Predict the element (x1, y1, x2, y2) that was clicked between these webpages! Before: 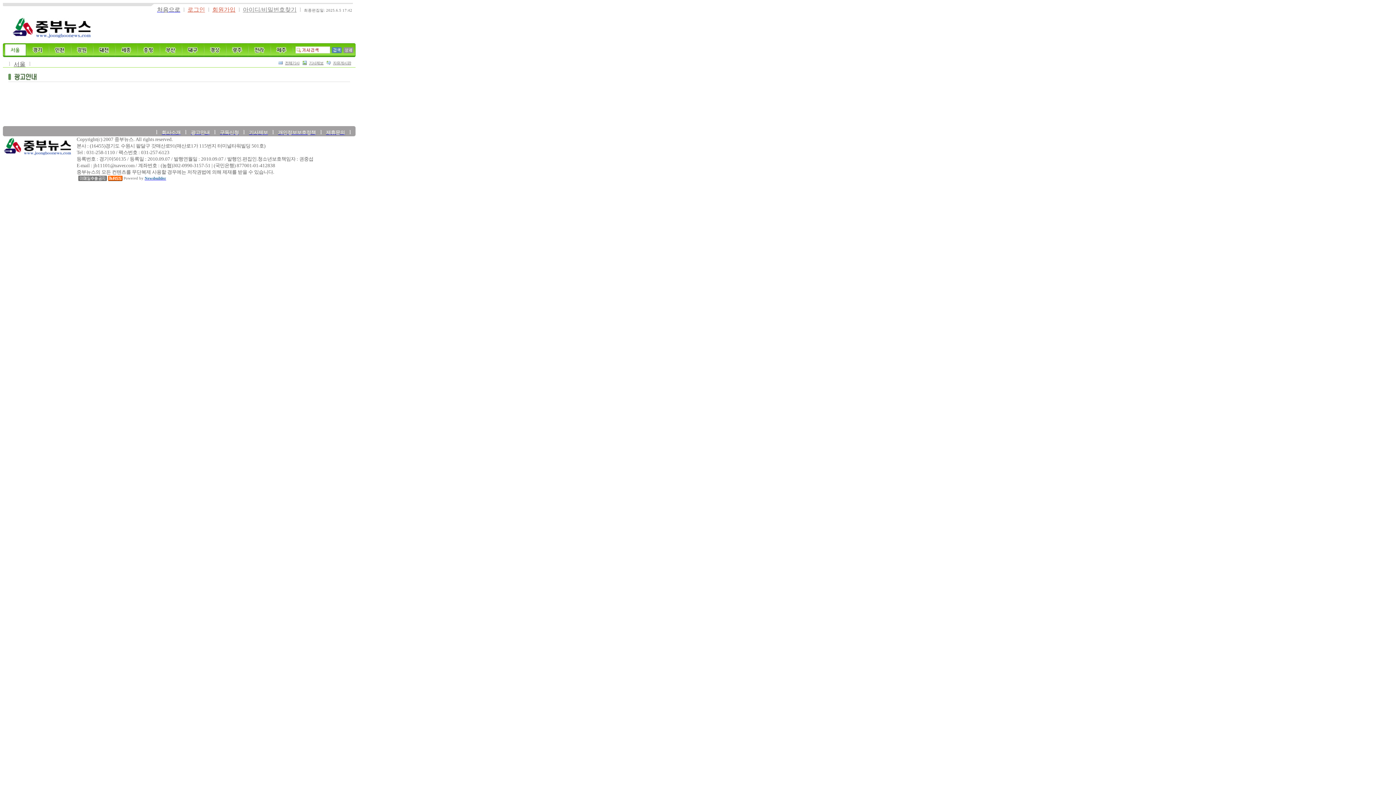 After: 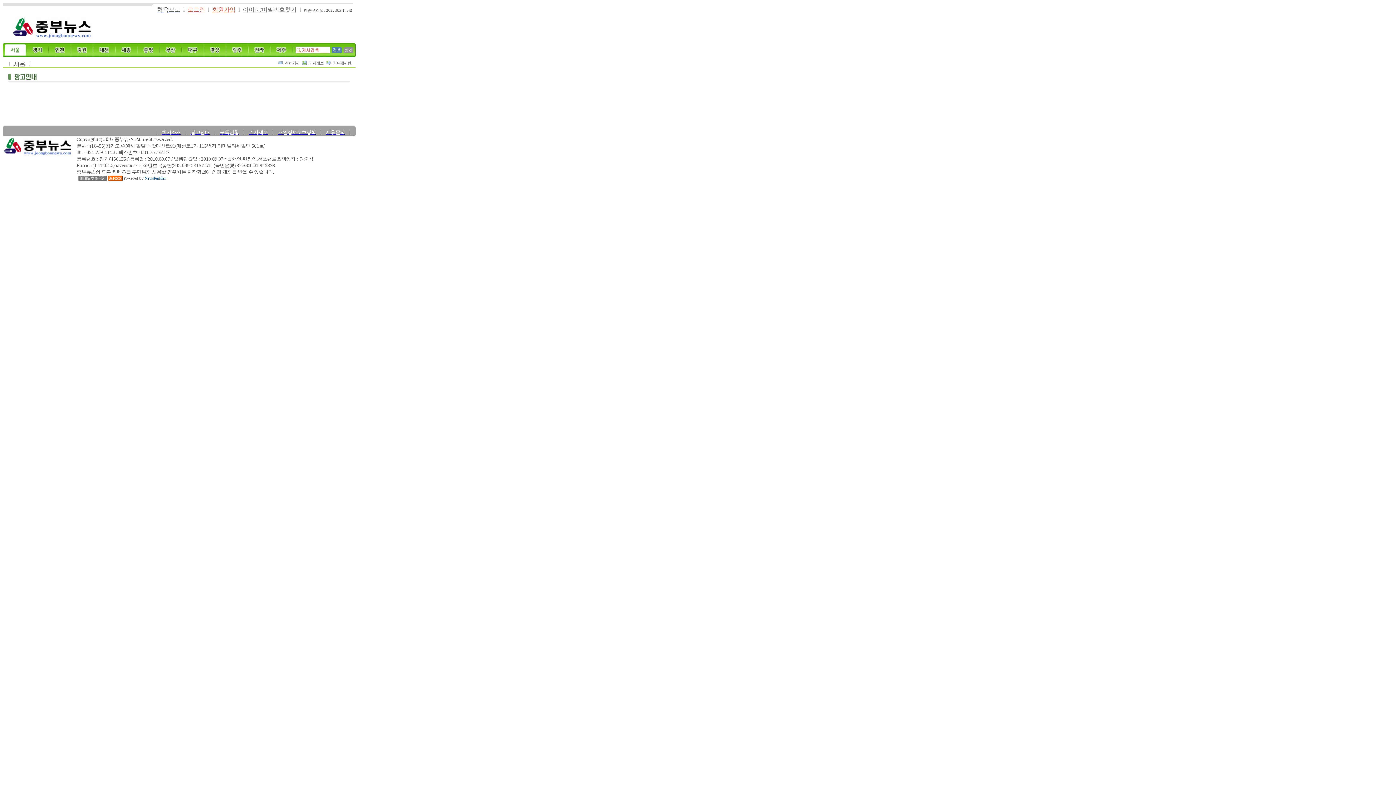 Action: bbox: (108, 174, 123, 180)